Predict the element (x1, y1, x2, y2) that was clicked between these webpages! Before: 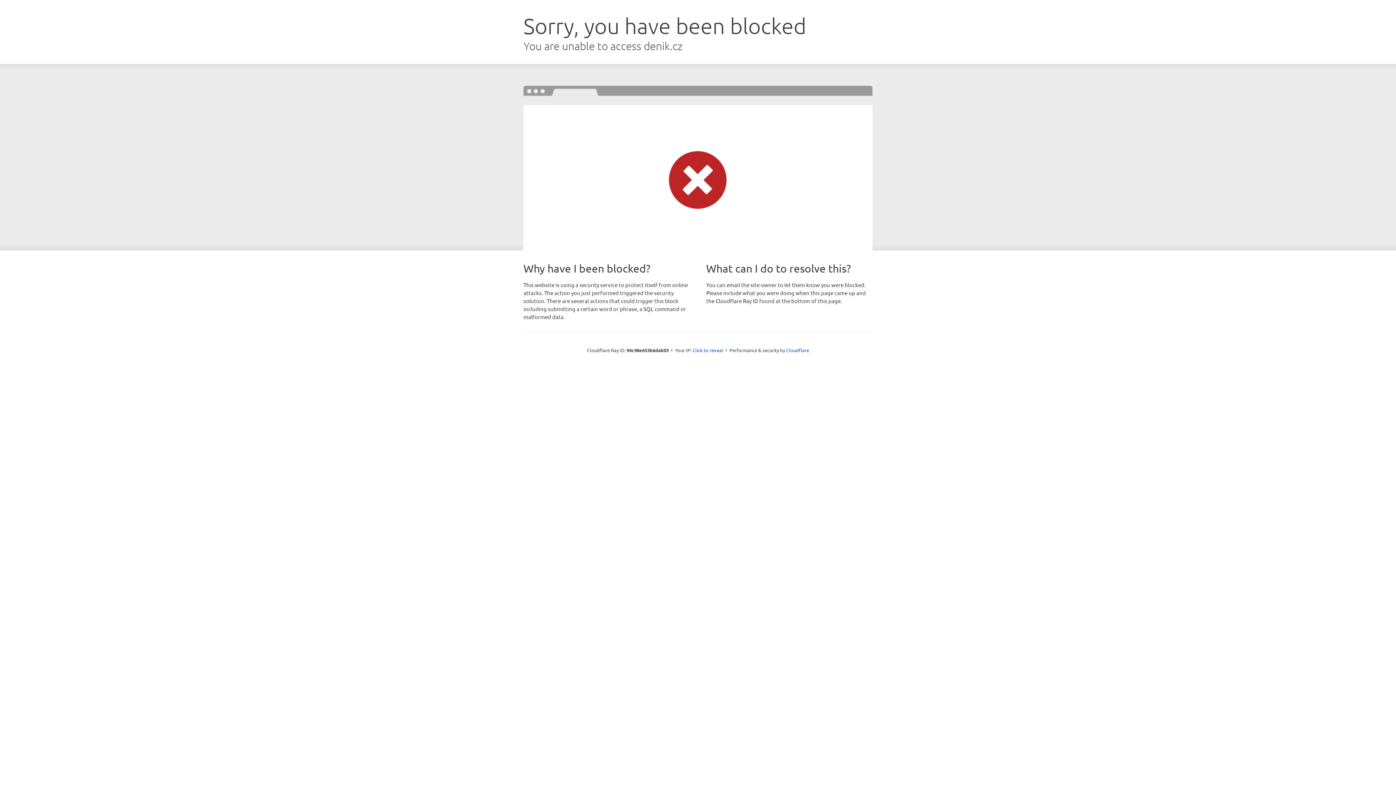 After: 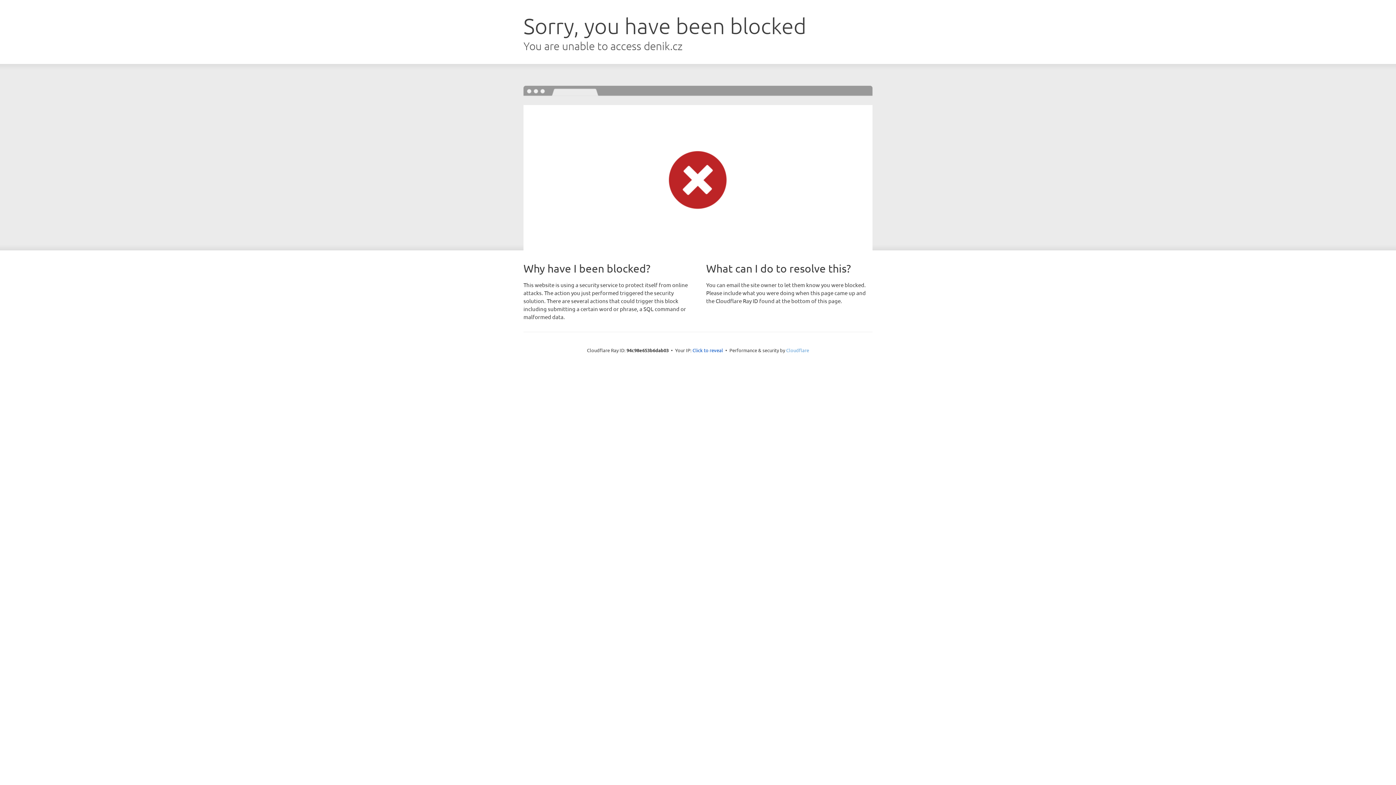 Action: bbox: (786, 347, 809, 353) label: Cloudflare